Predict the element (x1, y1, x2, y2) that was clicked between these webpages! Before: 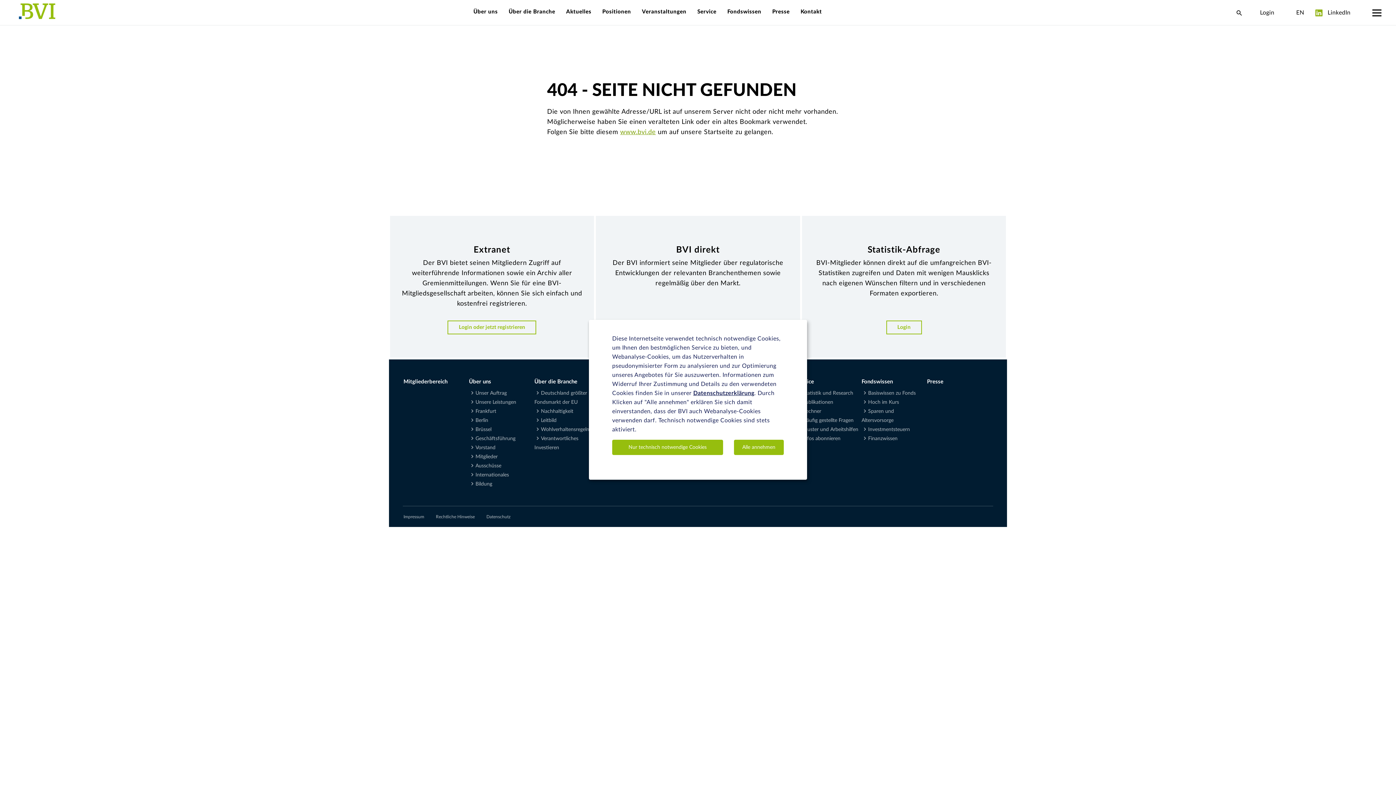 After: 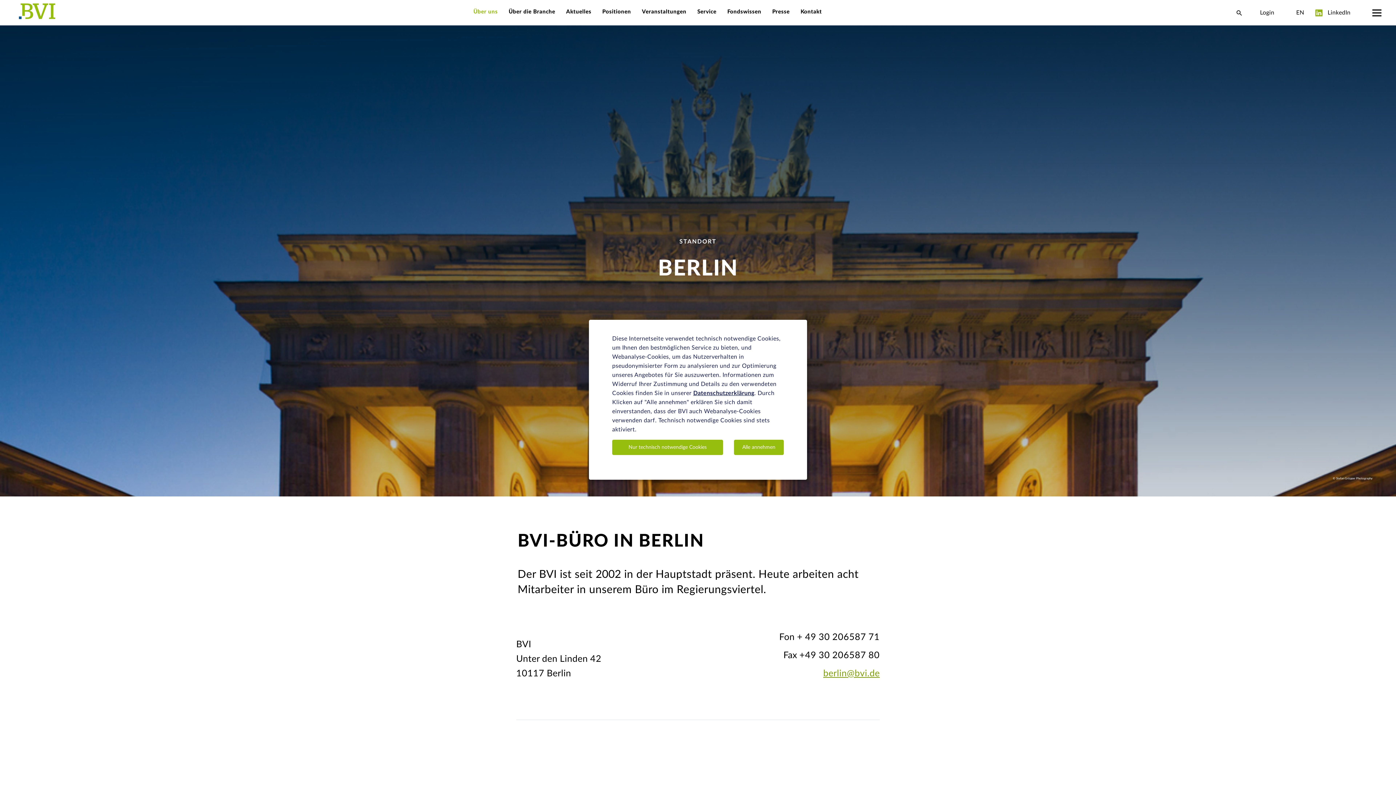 Action: label: Berlin bbox: (475, 418, 488, 423)